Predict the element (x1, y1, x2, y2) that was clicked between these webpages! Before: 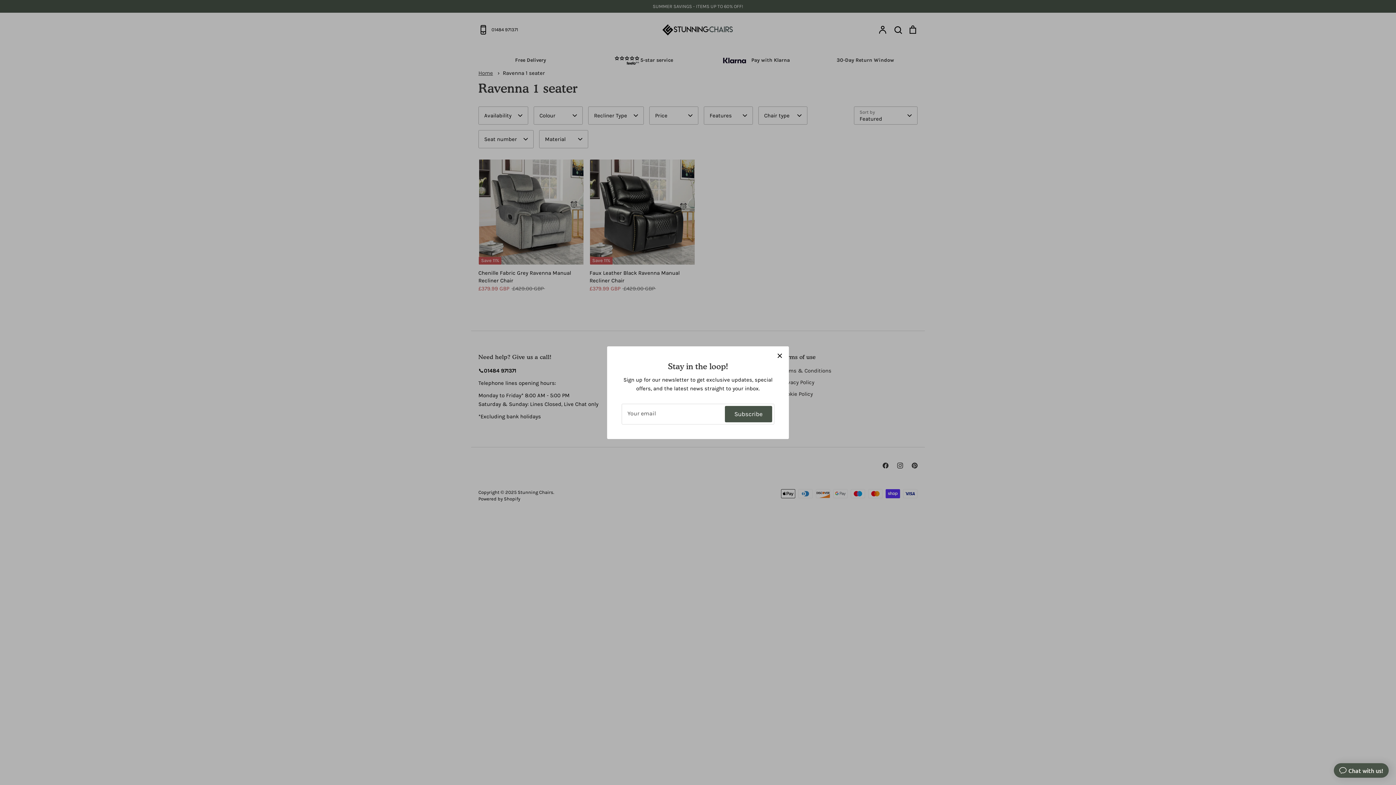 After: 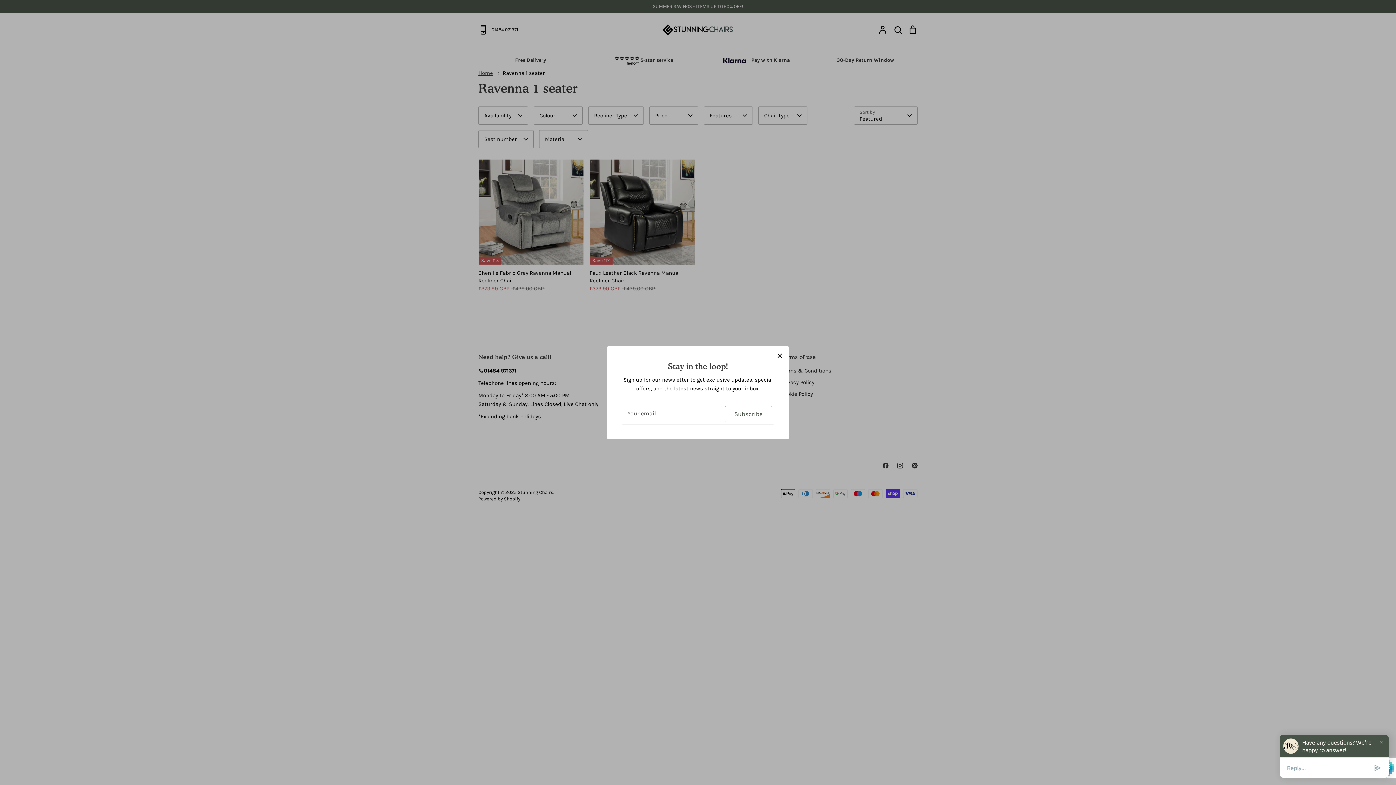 Action: bbox: (725, 411, 772, 427) label: Subscribe